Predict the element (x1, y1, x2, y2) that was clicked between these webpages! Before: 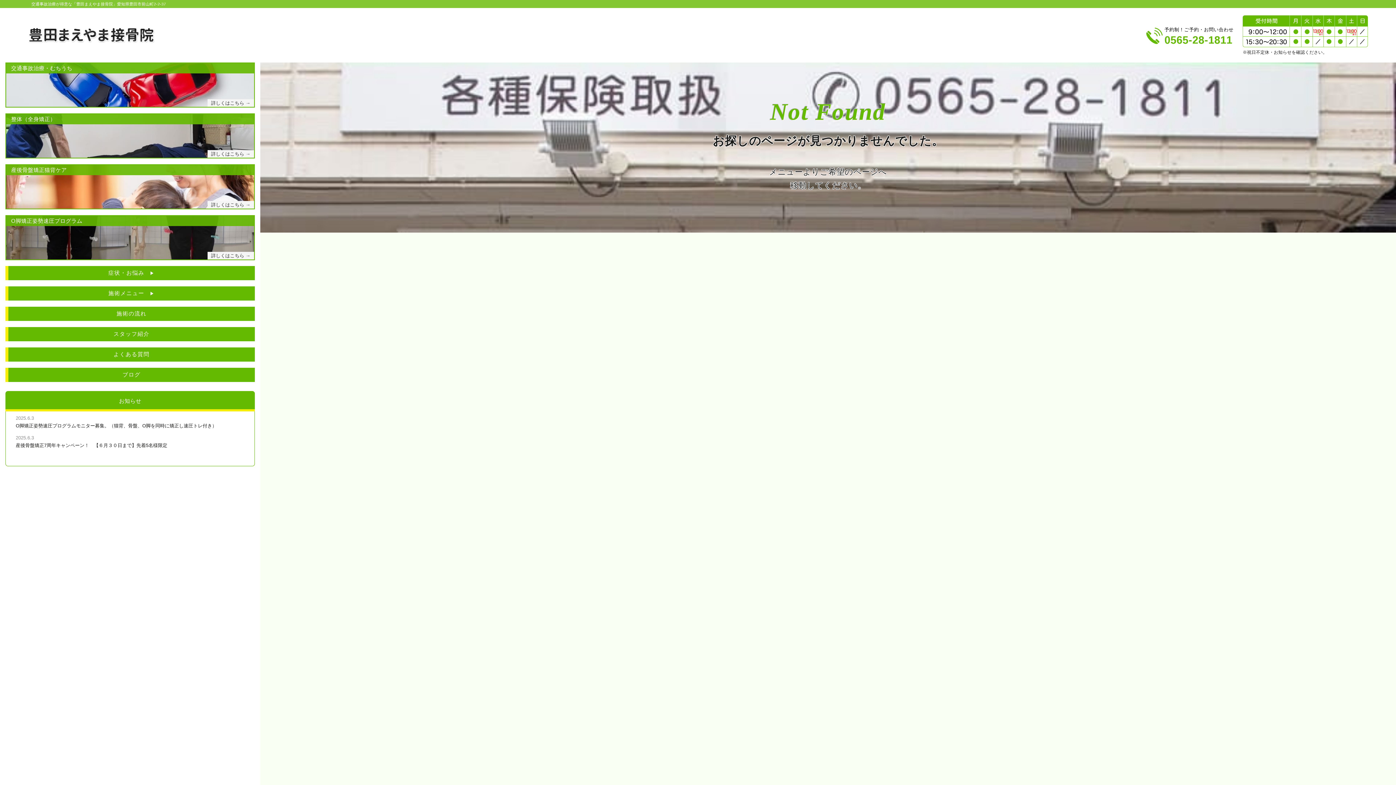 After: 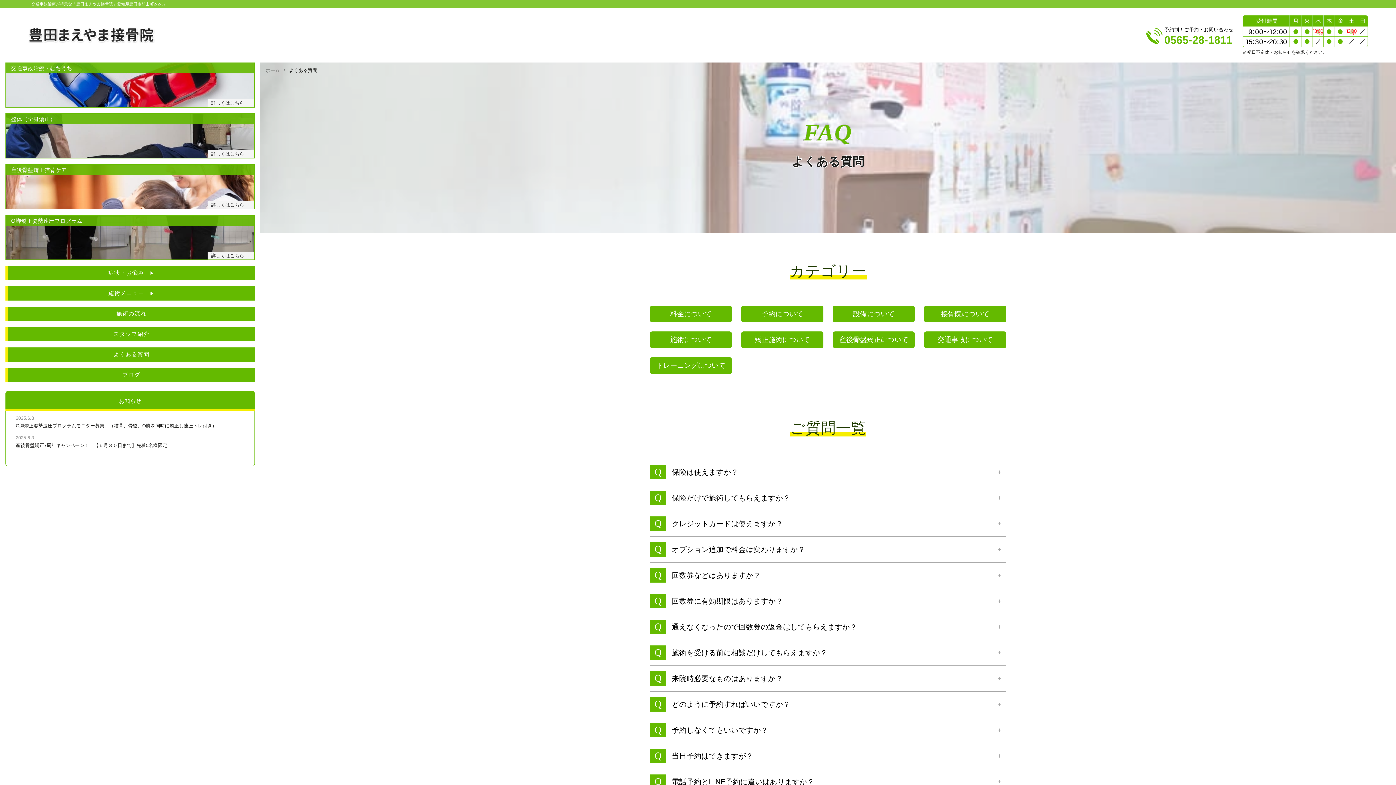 Action: label: よくある質問 bbox: (8, 347, 254, 361)